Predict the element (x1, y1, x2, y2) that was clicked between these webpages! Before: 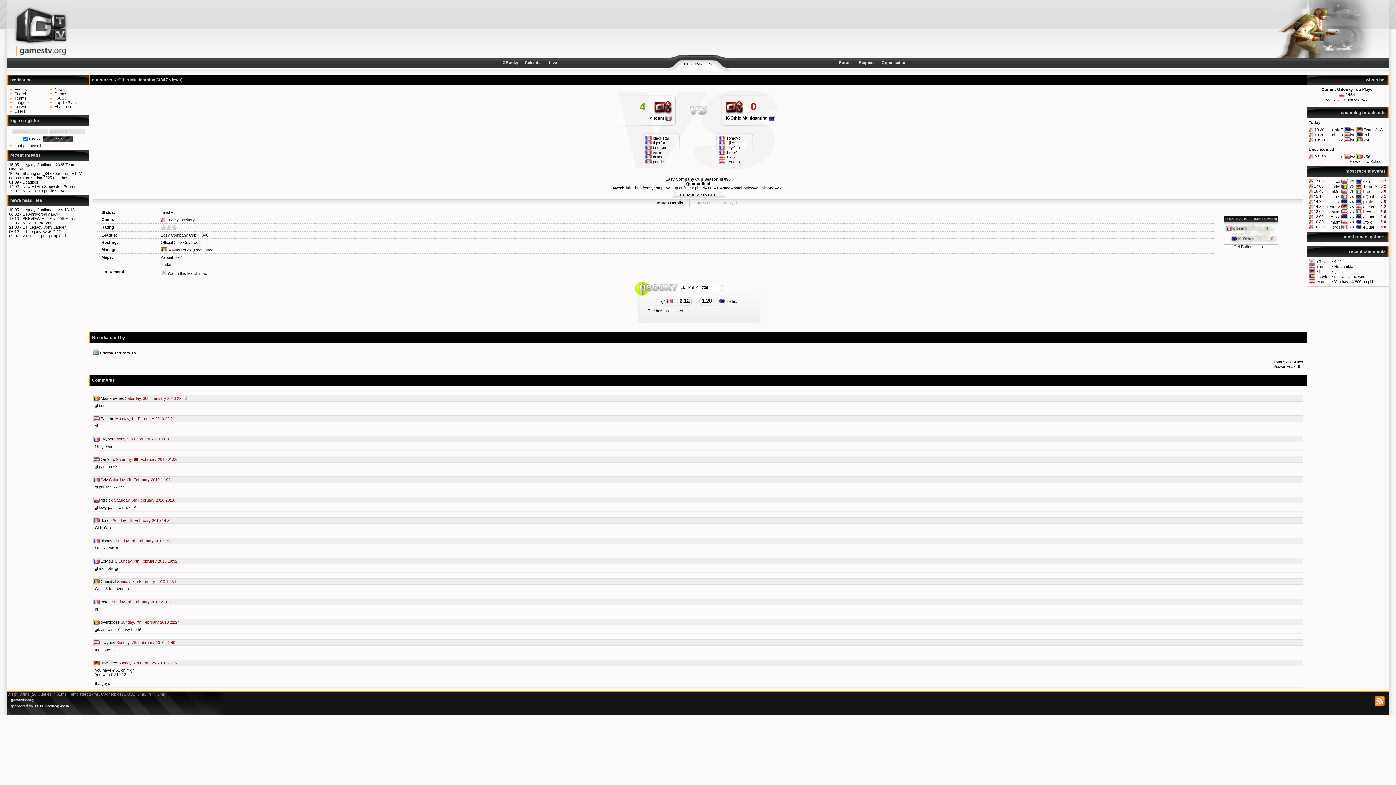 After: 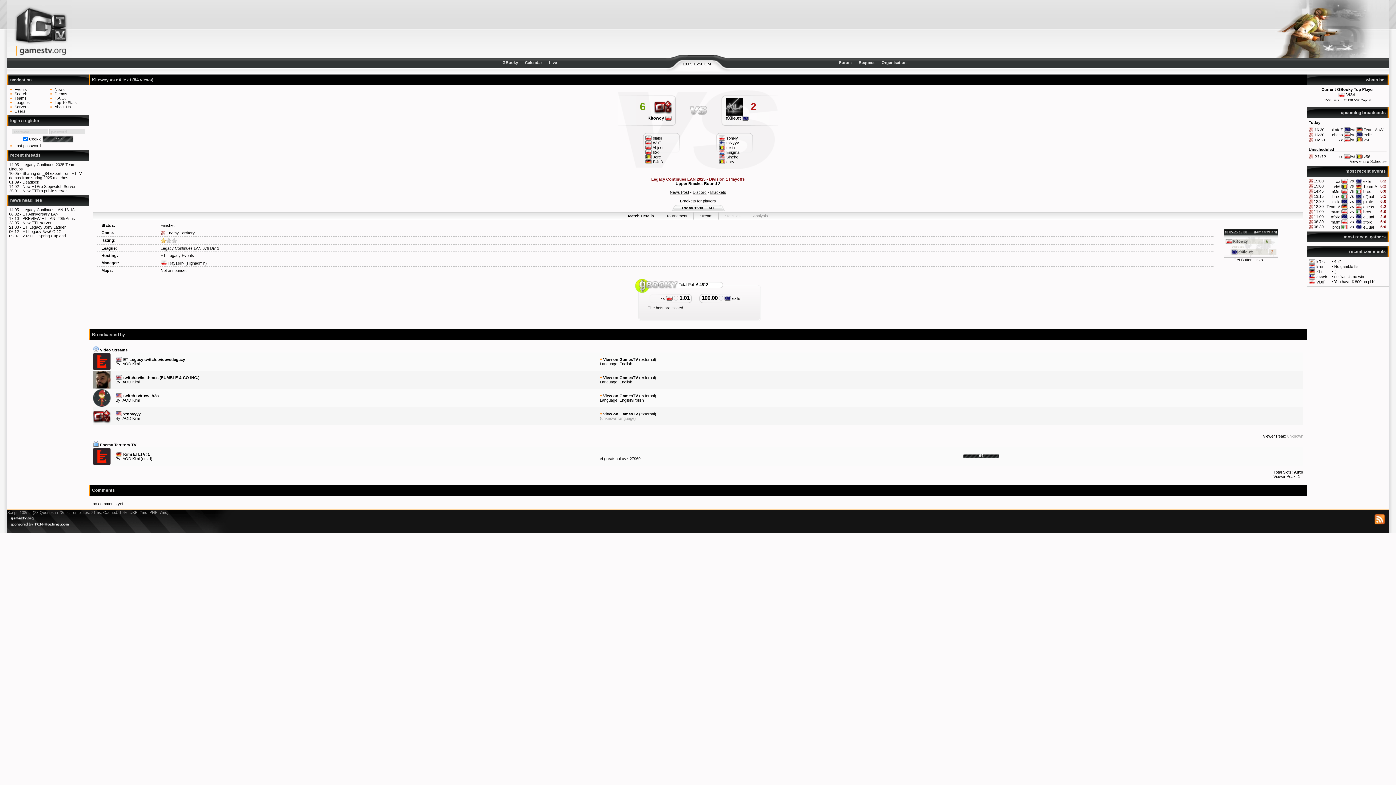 Action: label: vs bbox: (1350, 178, 1354, 183)